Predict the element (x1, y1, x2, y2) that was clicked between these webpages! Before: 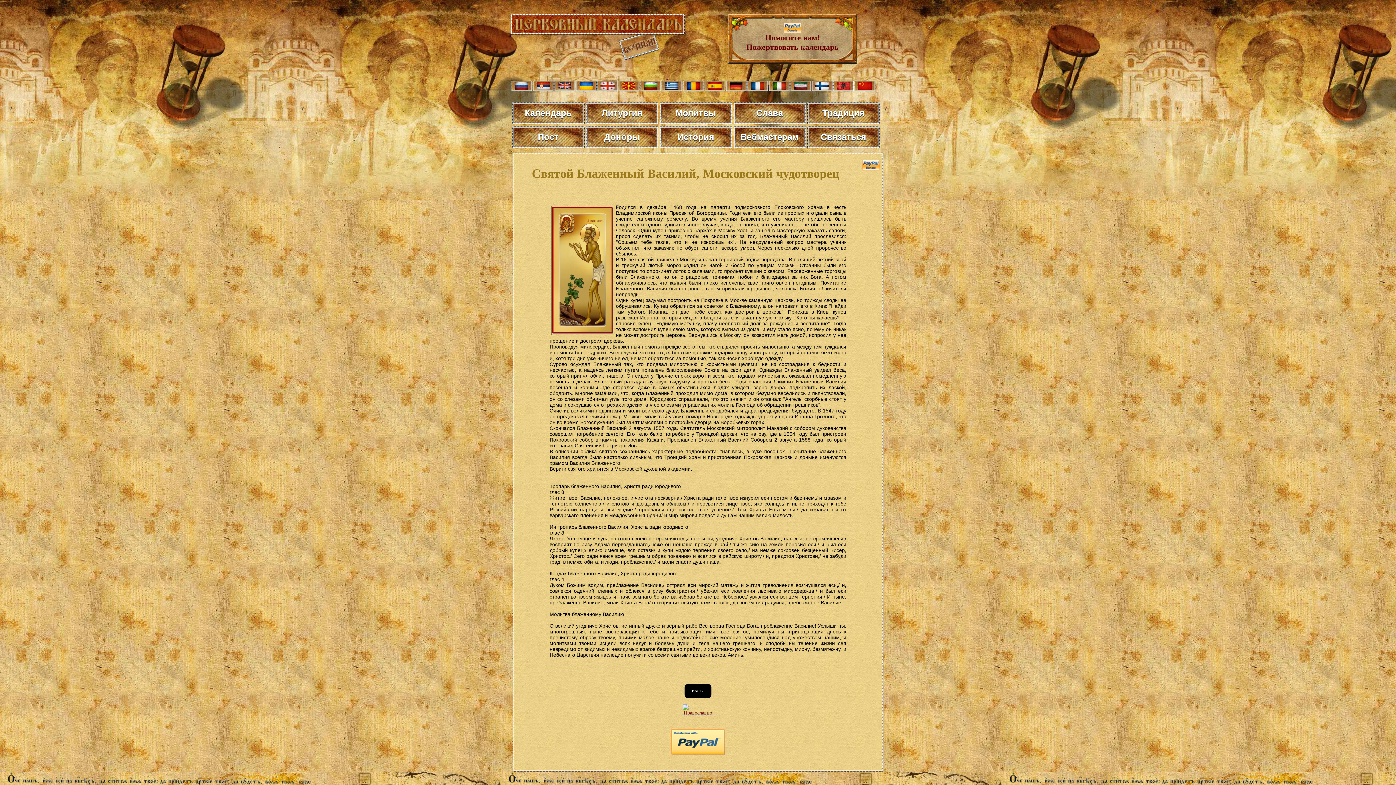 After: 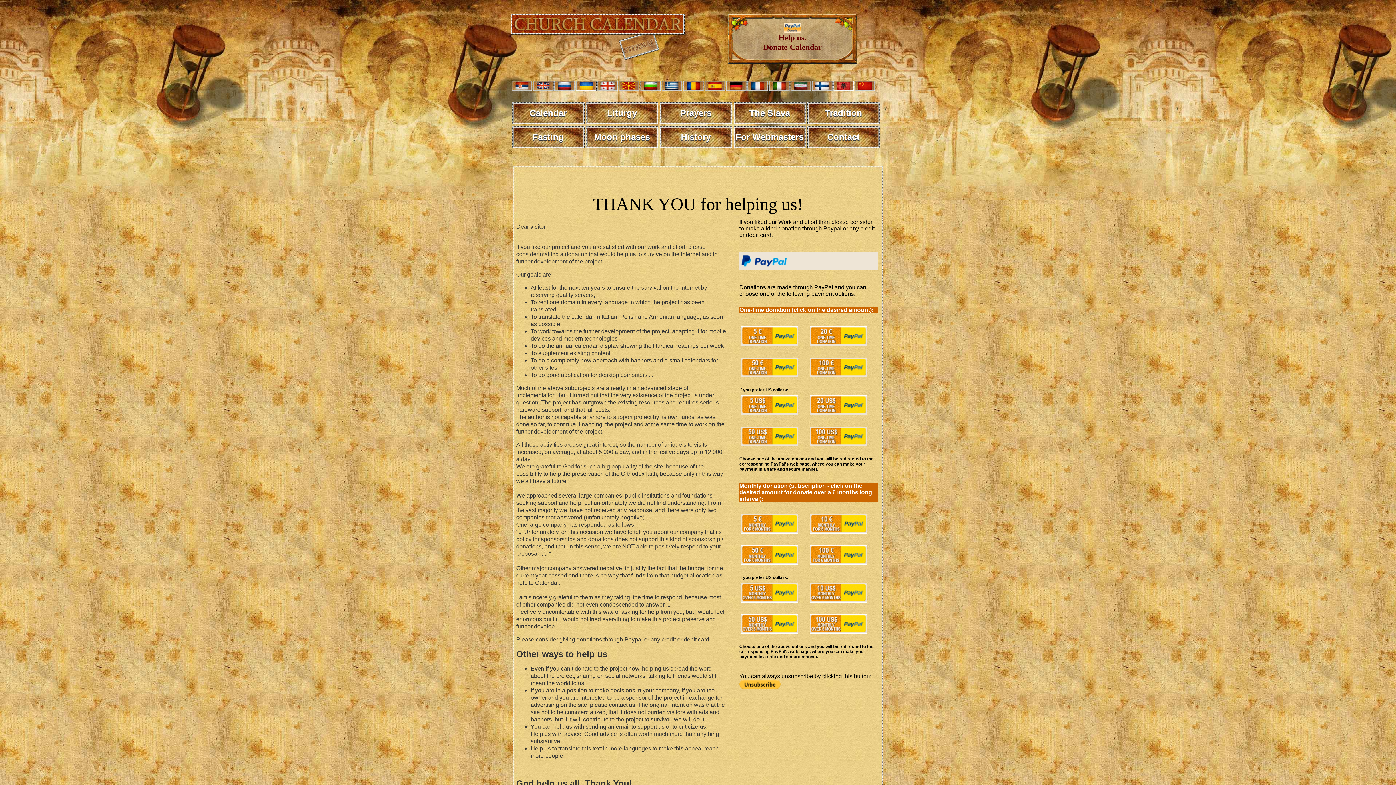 Action: label: 
Помогите нам!
Пожертвовать календарь bbox: (746, 25, 838, 51)